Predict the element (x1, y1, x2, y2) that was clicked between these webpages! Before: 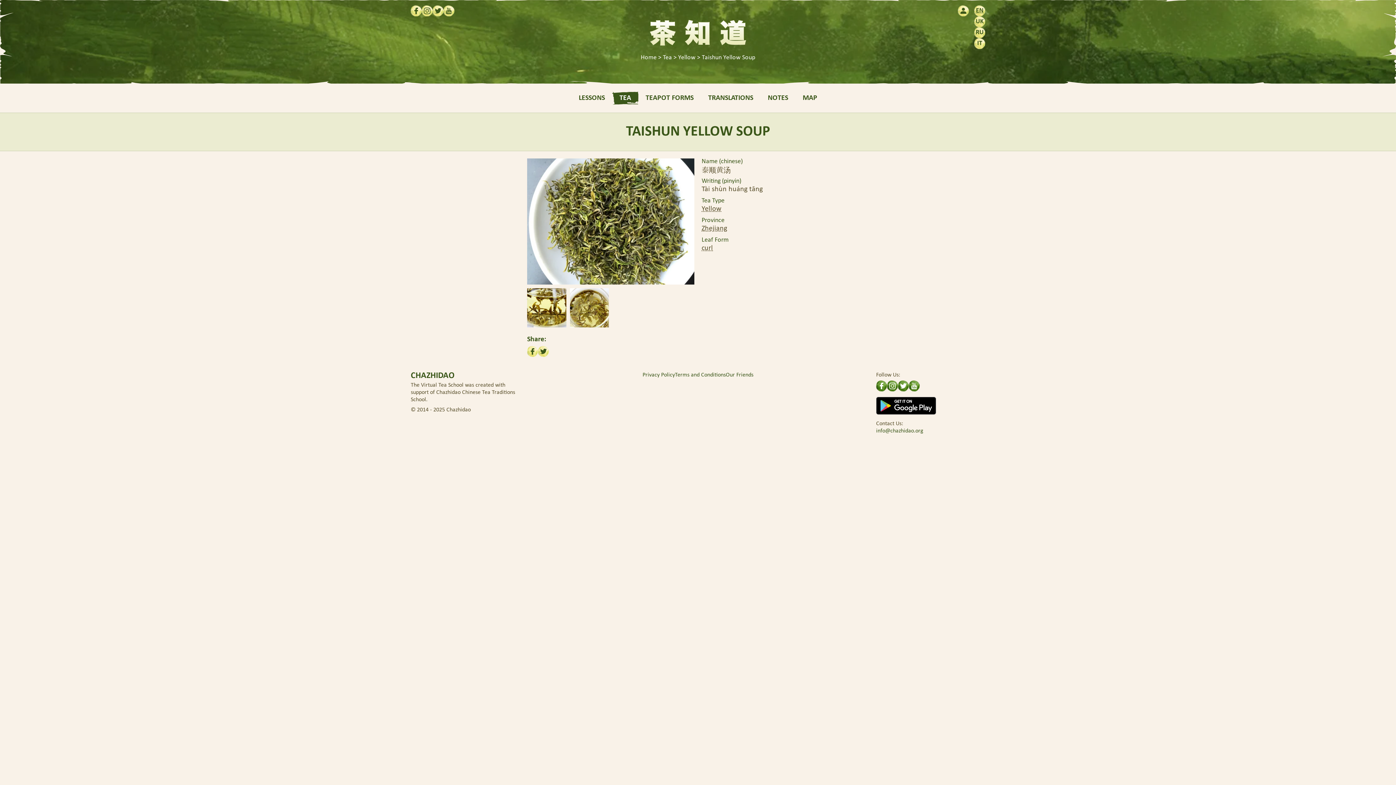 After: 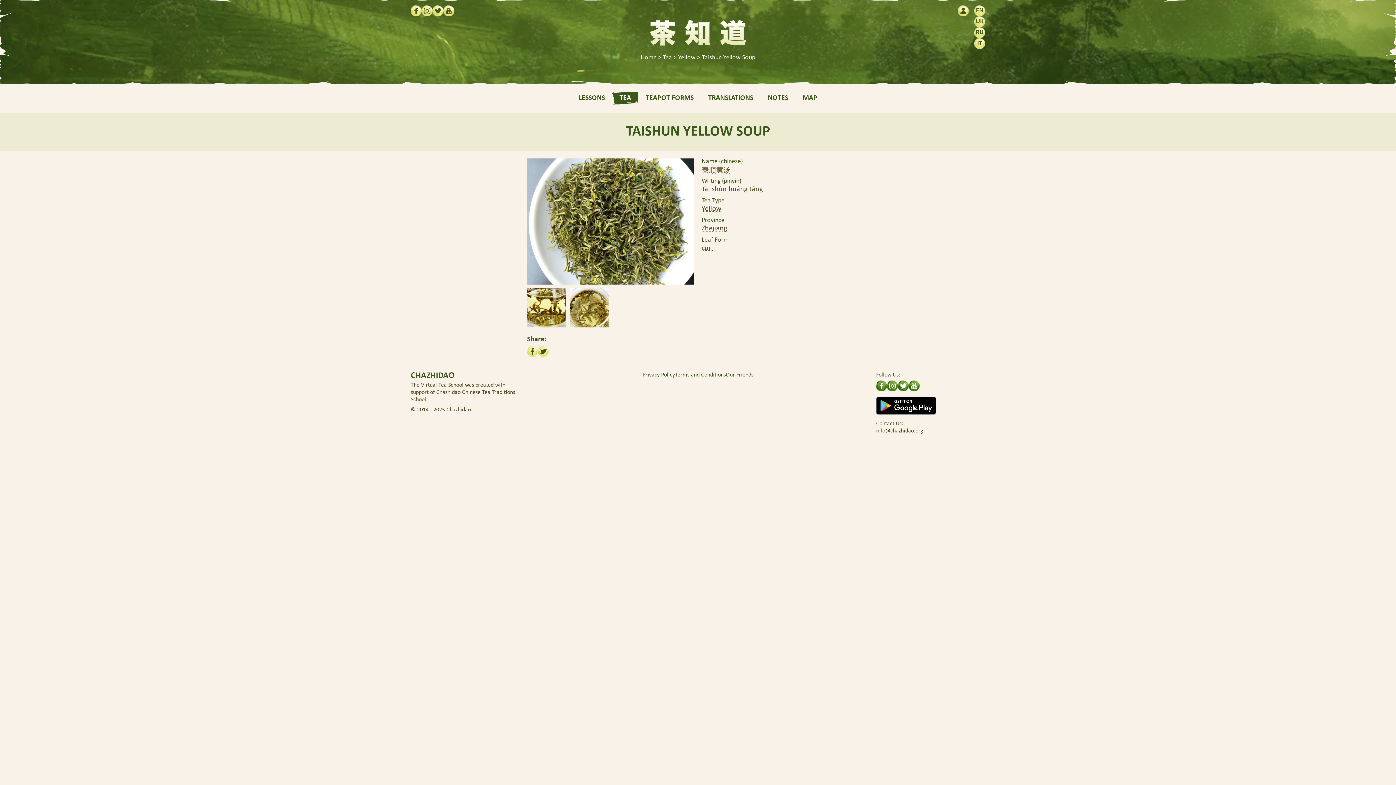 Action: bbox: (876, 380, 887, 391)